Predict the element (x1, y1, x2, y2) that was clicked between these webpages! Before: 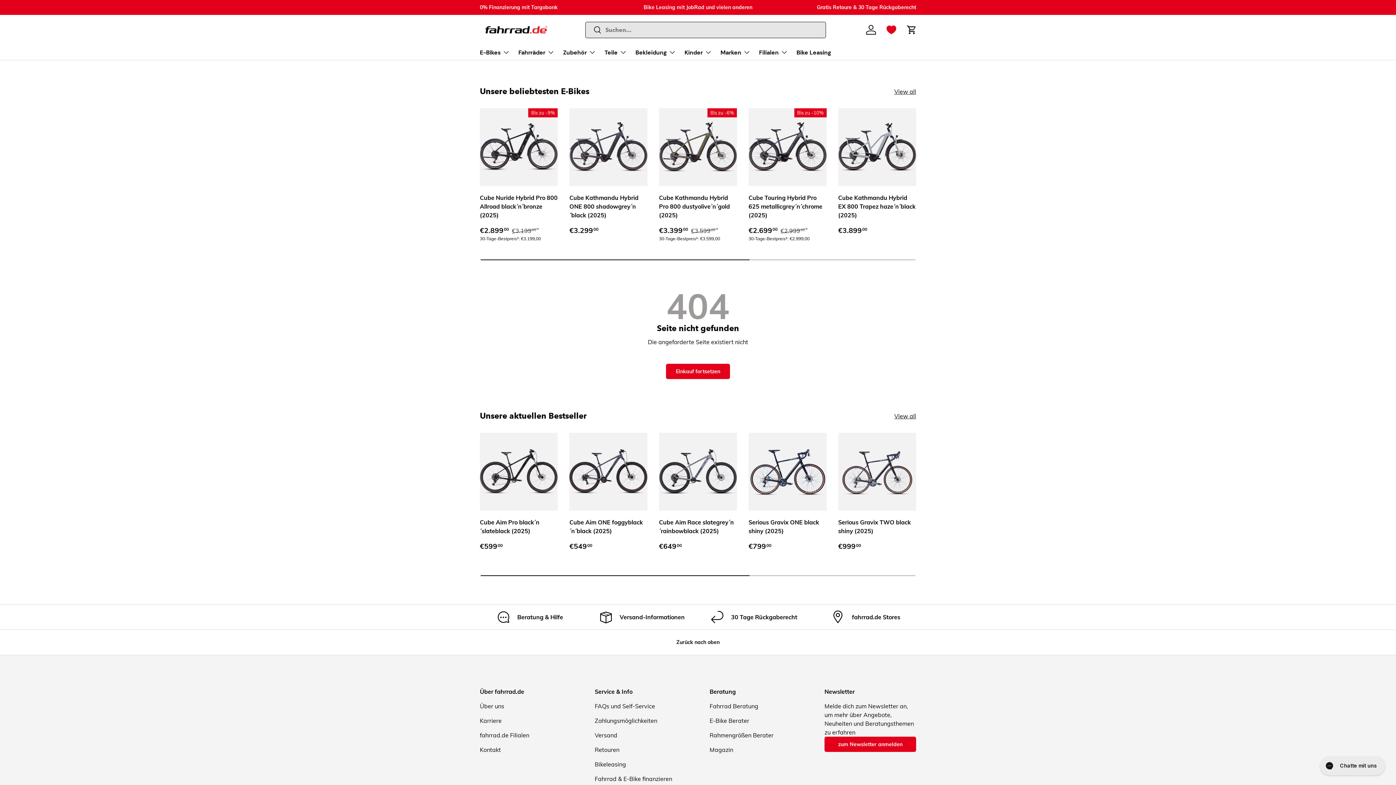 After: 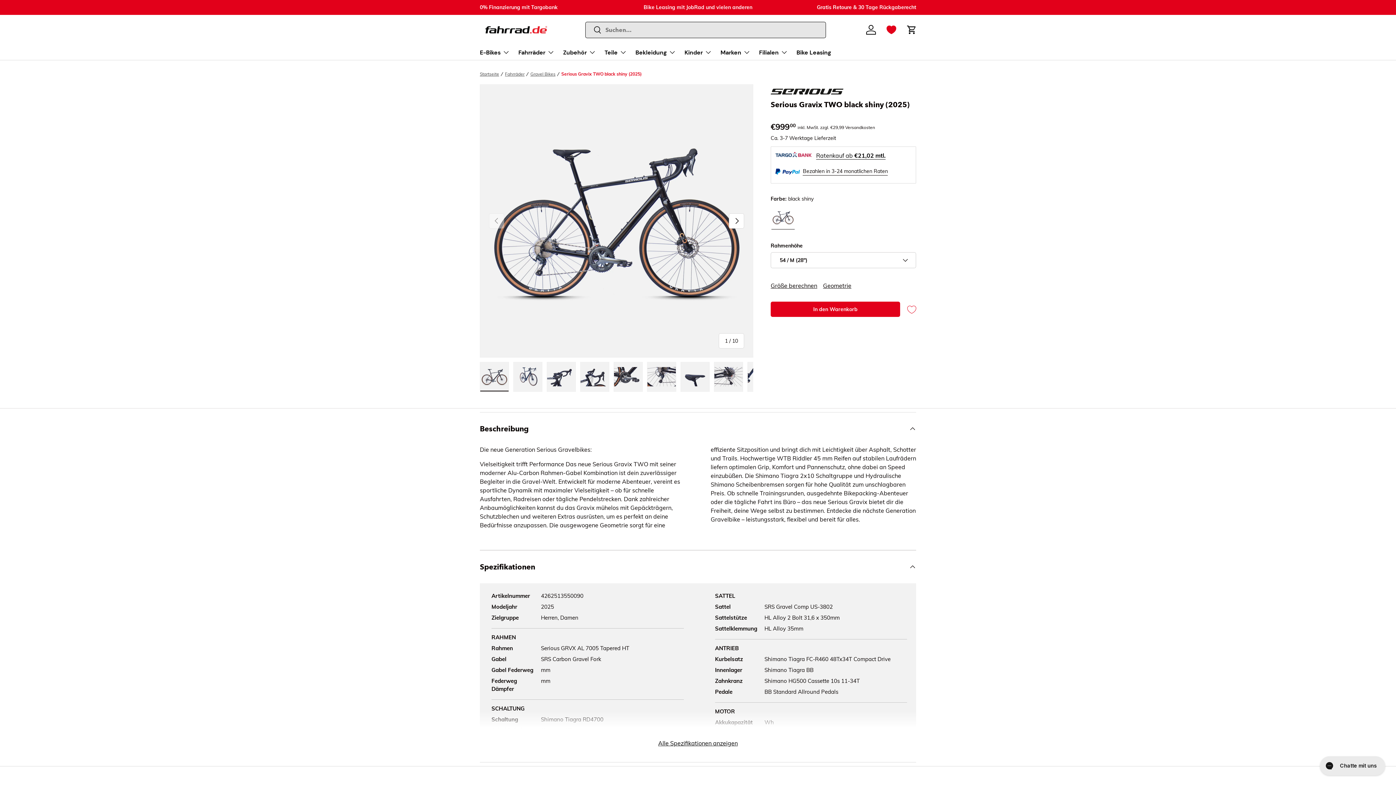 Action: bbox: (838, 519, 911, 535) label: Serious Gravix TWO black shiny (2025)